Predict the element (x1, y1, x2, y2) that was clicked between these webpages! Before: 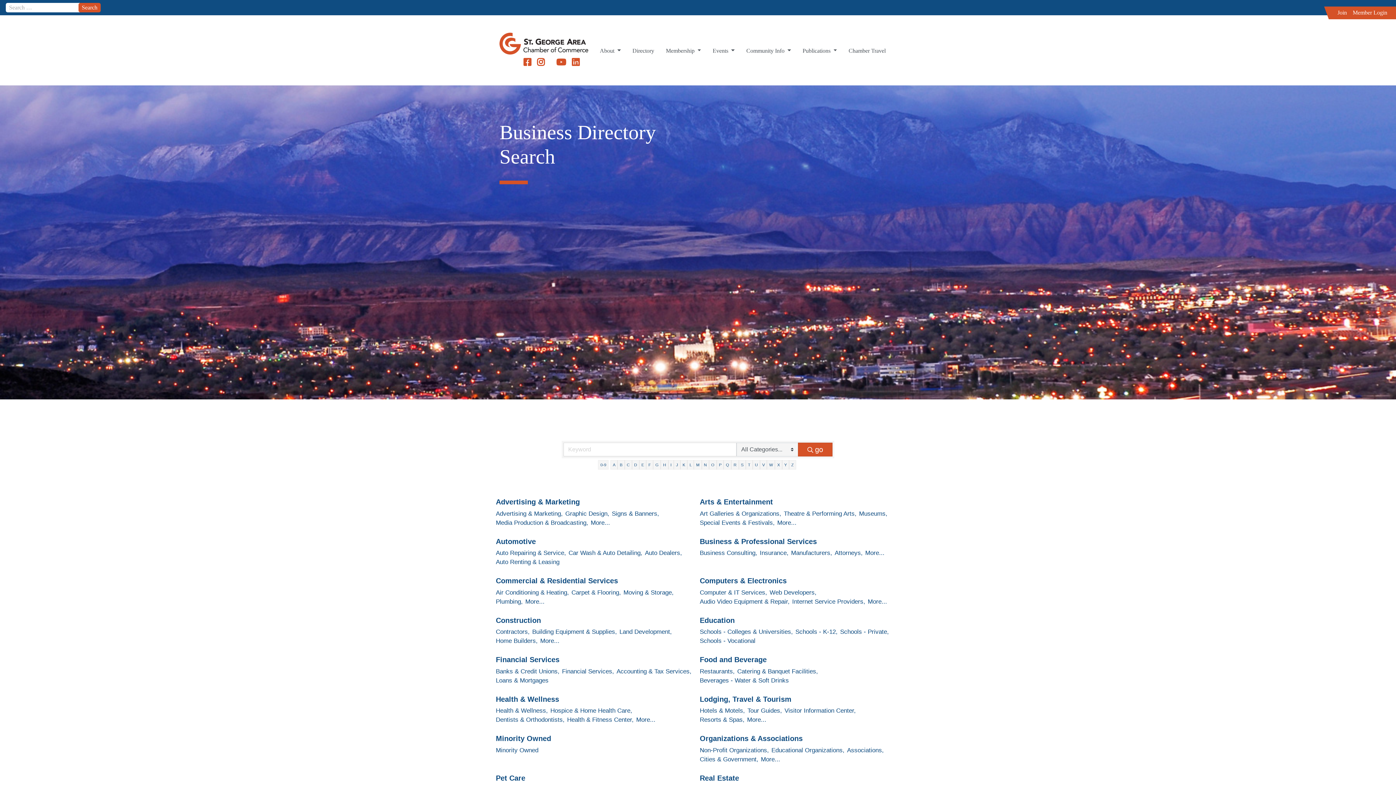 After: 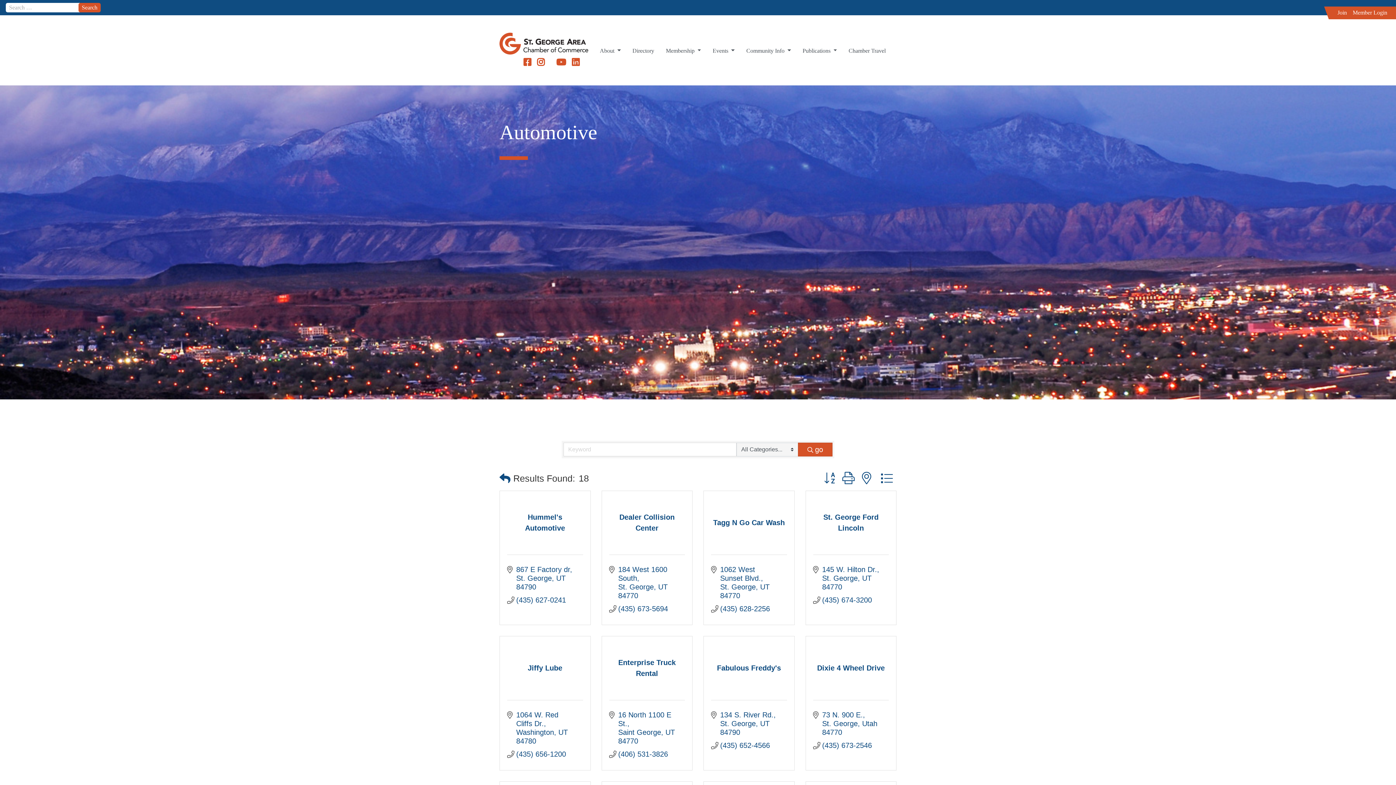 Action: label: Automotive bbox: (496, 536, 536, 547)